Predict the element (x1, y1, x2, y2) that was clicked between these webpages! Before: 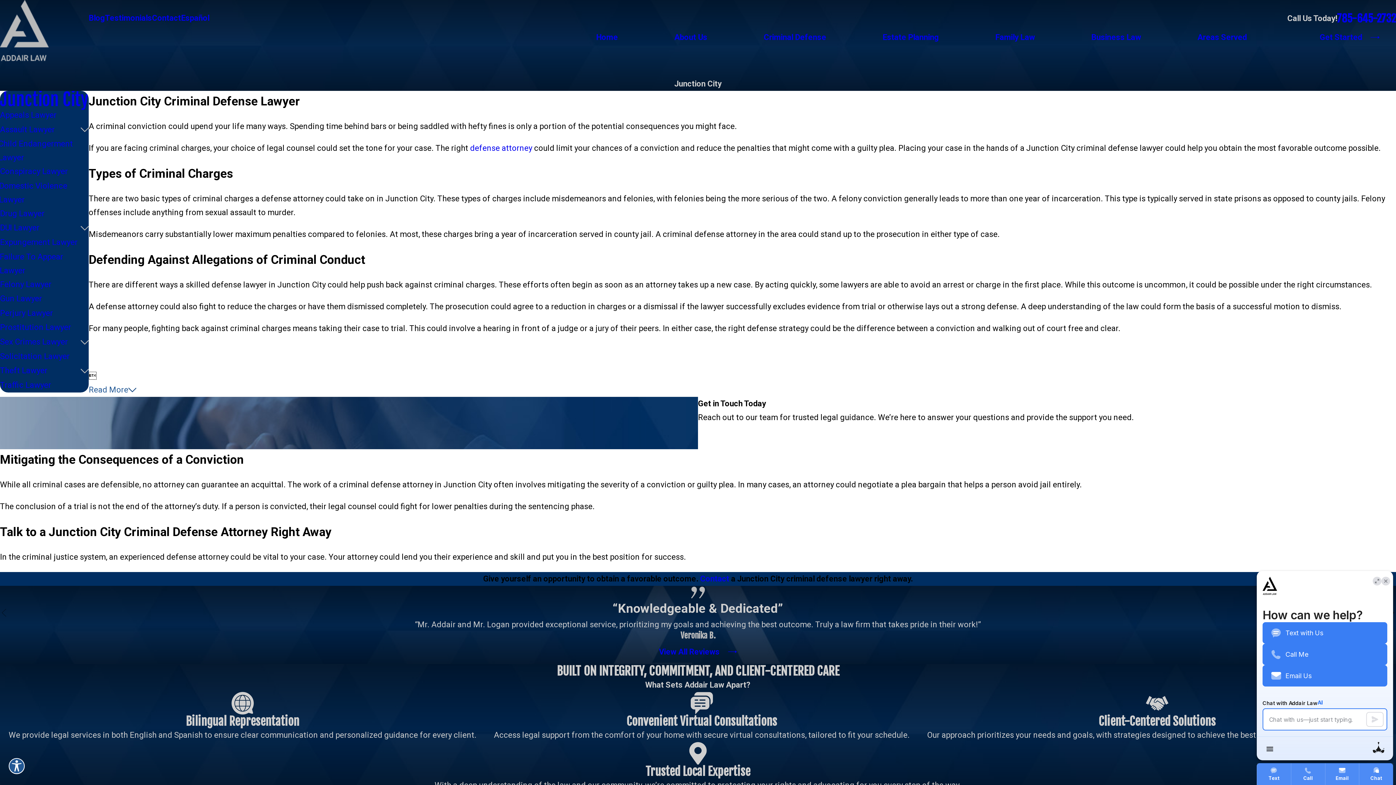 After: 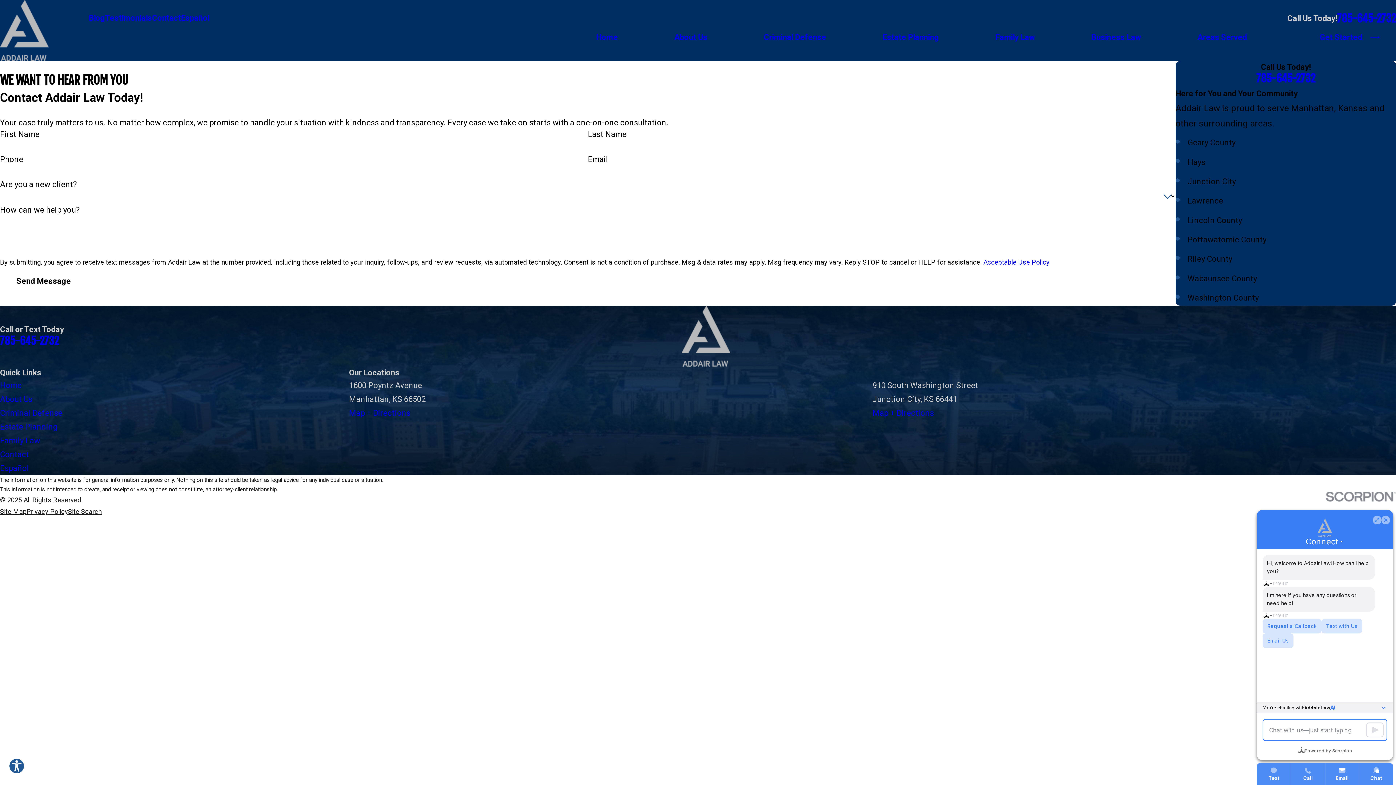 Action: bbox: (702, 424, 784, 449) label: Contact Us